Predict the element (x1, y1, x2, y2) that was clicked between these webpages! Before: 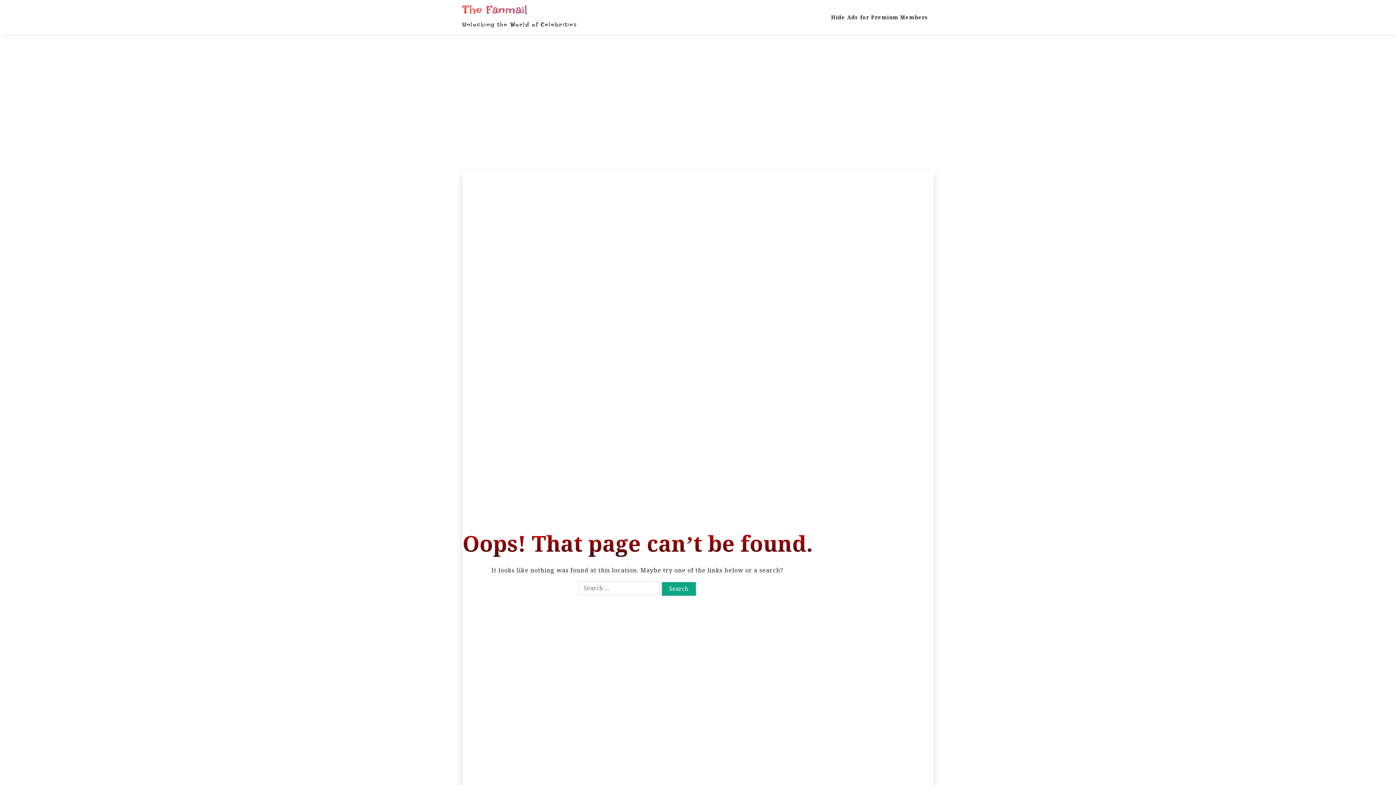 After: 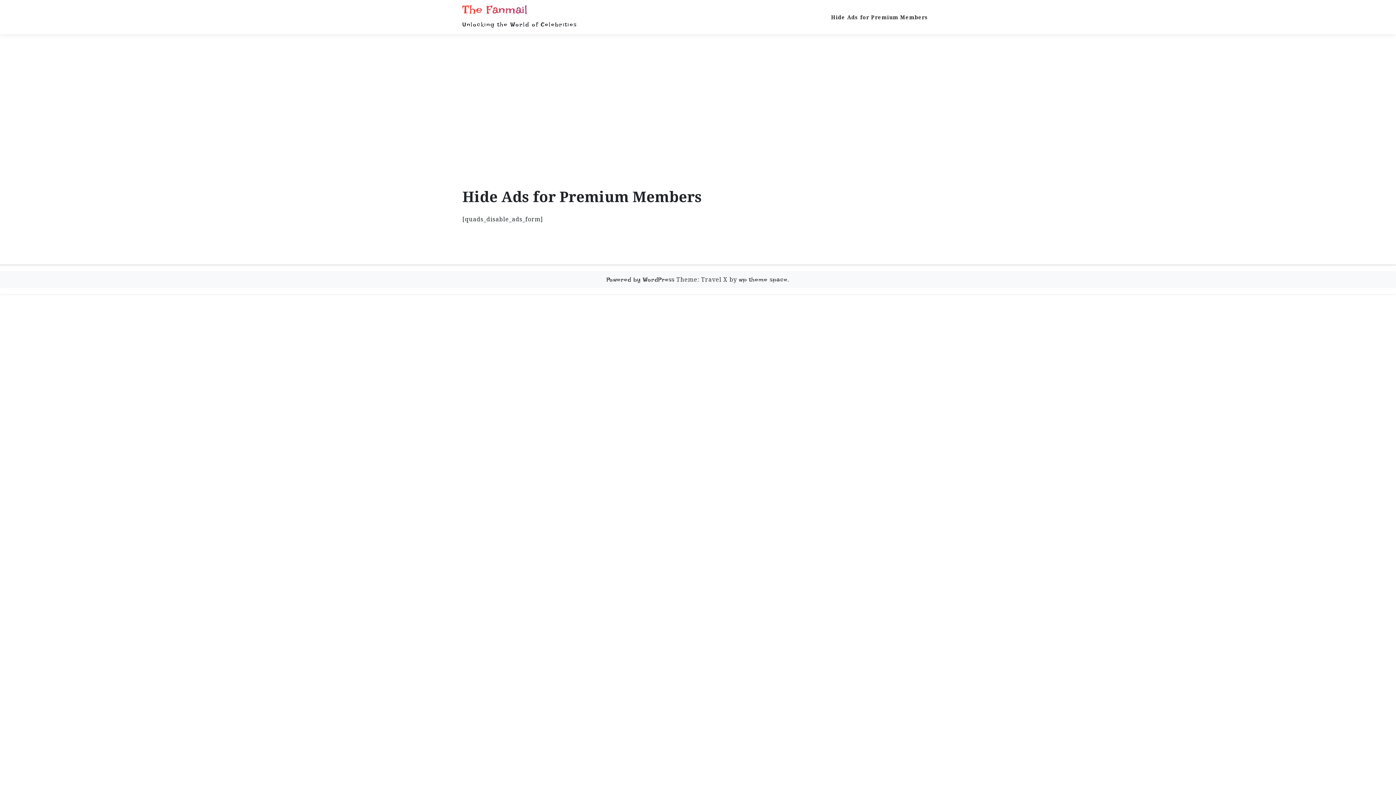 Action: label: Hide Ads for Premium Members bbox: (831, 7, 933, 26)